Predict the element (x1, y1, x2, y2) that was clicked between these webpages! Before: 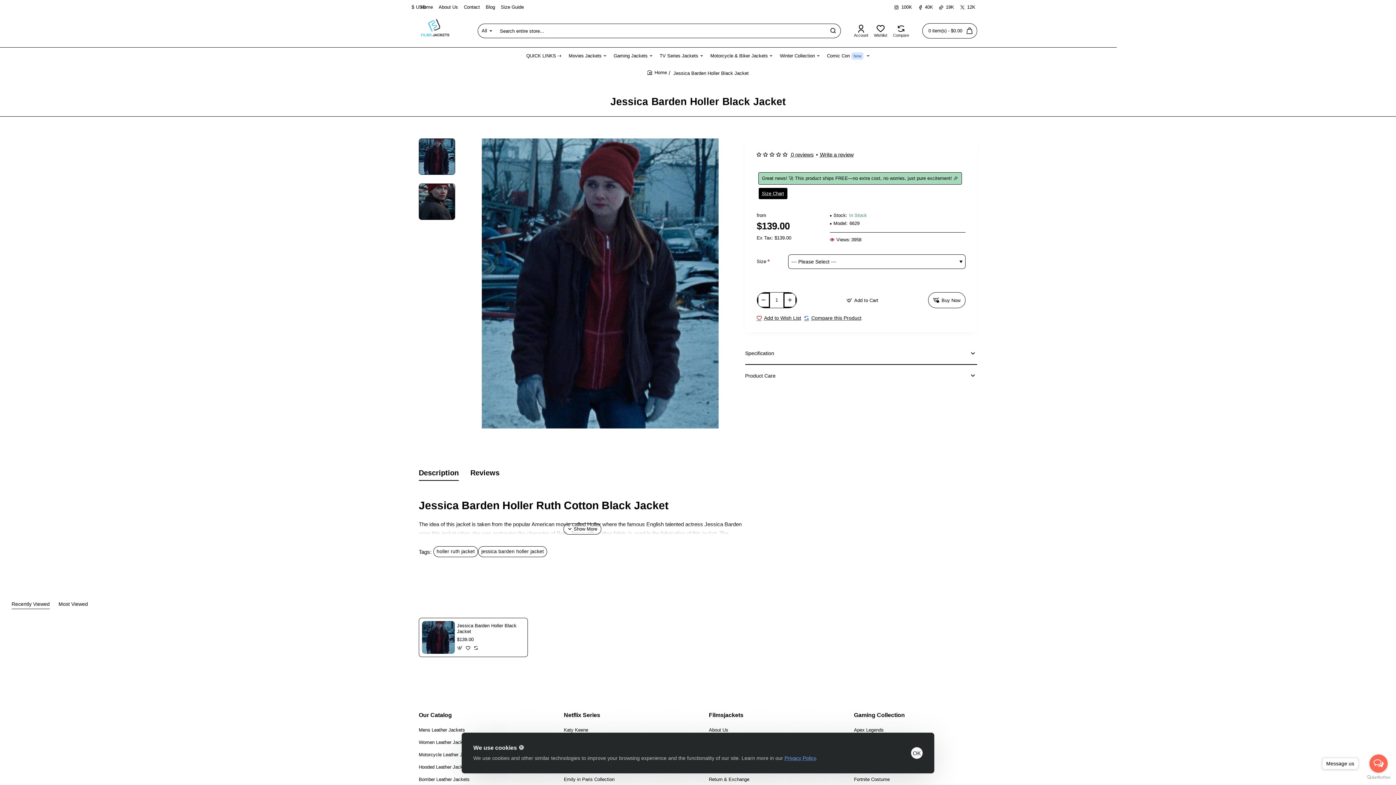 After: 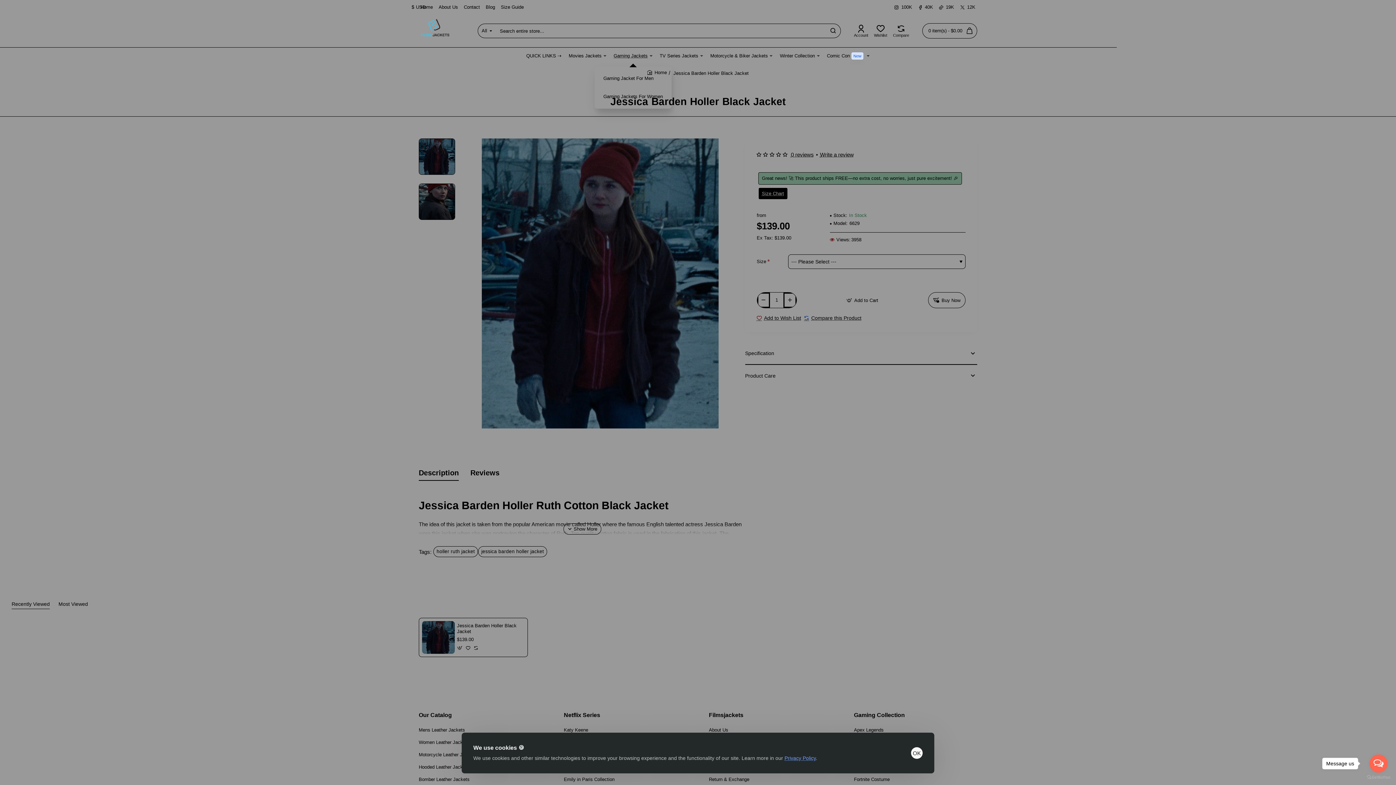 Action: bbox: (613, 47, 652, 64) label: Gaming Jackets